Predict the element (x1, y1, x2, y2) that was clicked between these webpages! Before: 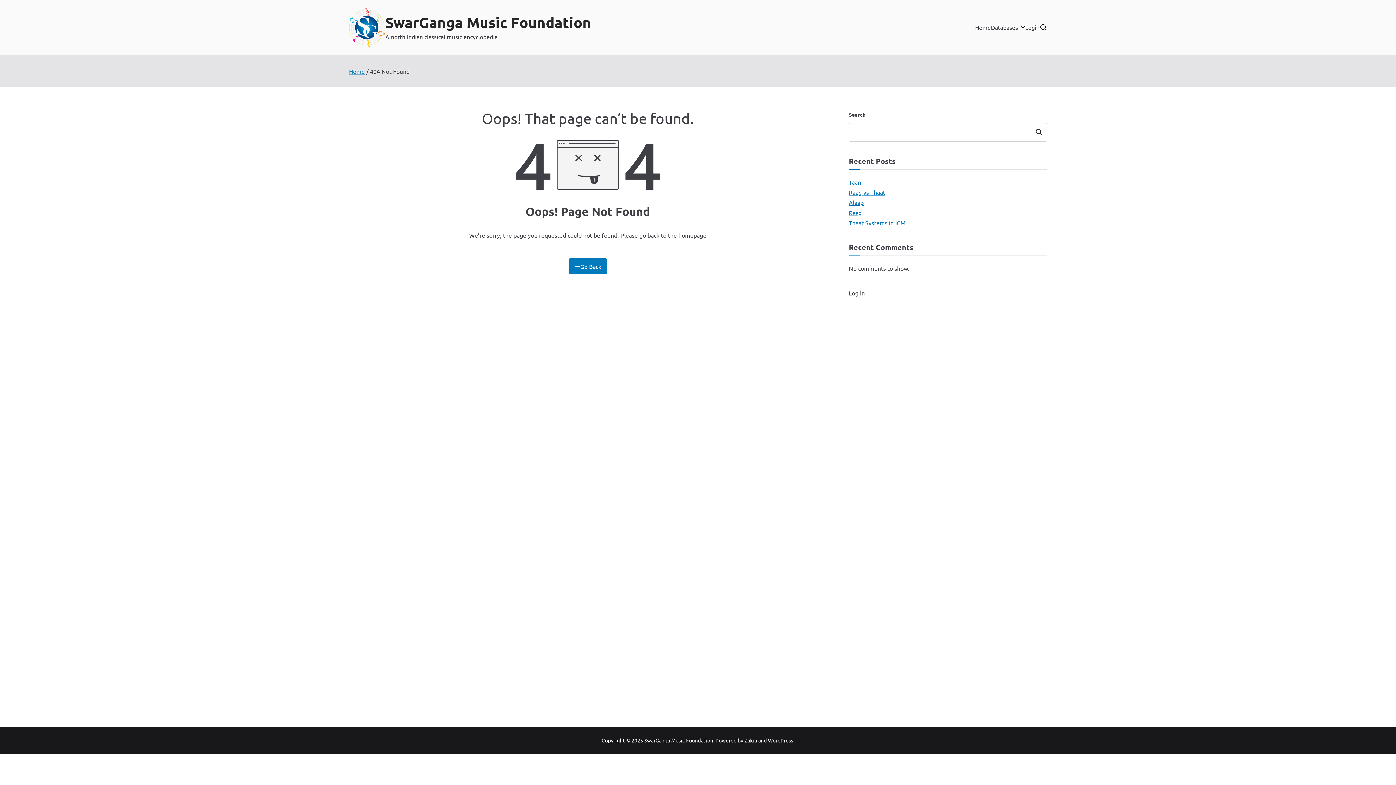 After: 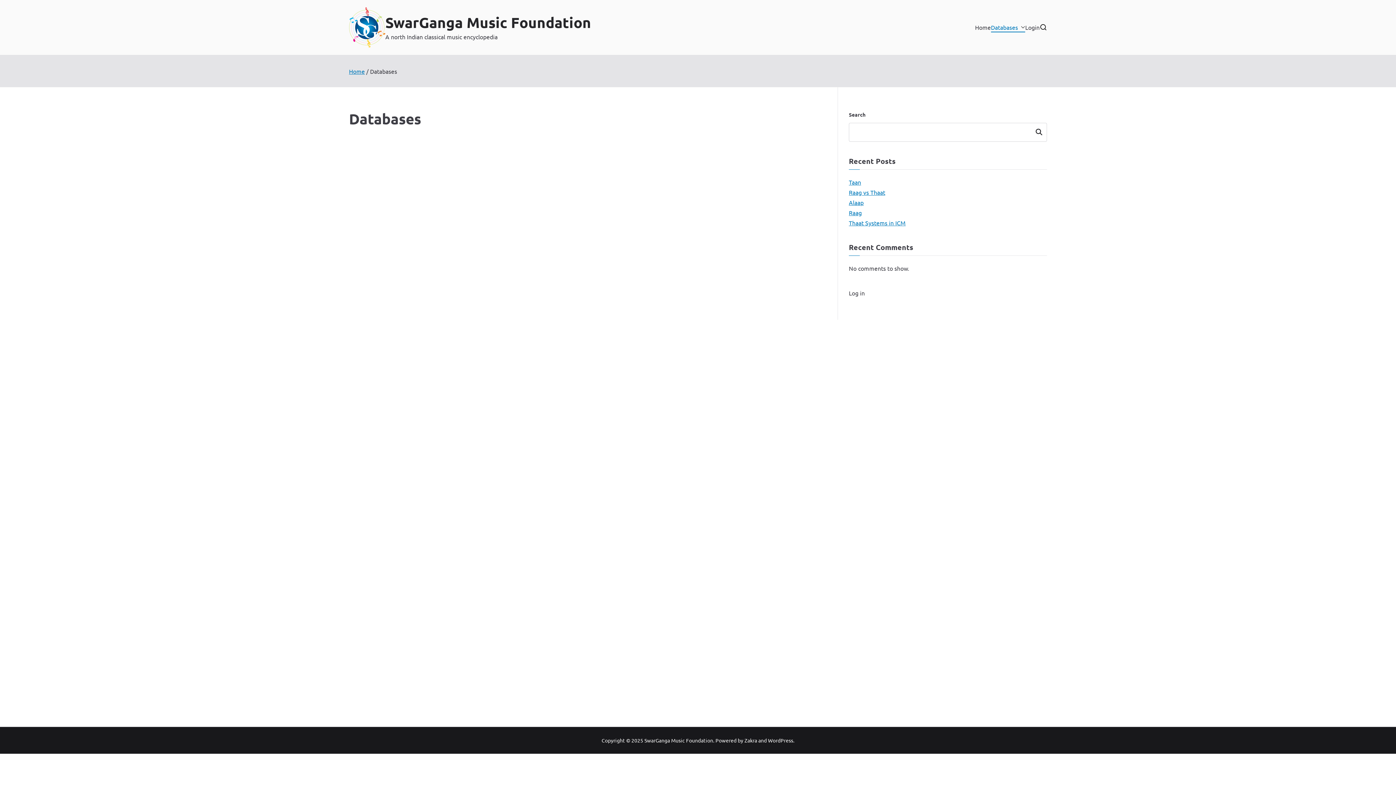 Action: bbox: (991, 22, 1025, 32) label: Databases